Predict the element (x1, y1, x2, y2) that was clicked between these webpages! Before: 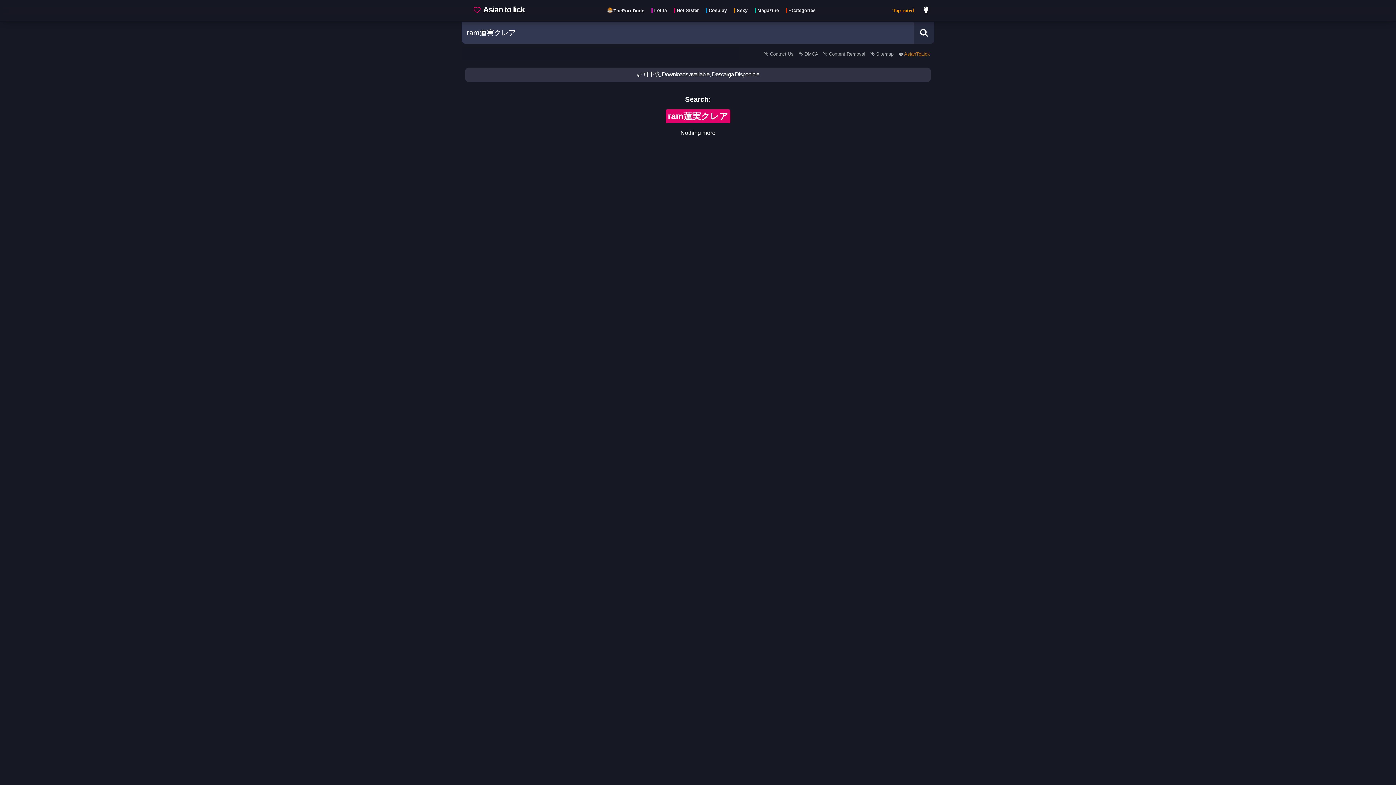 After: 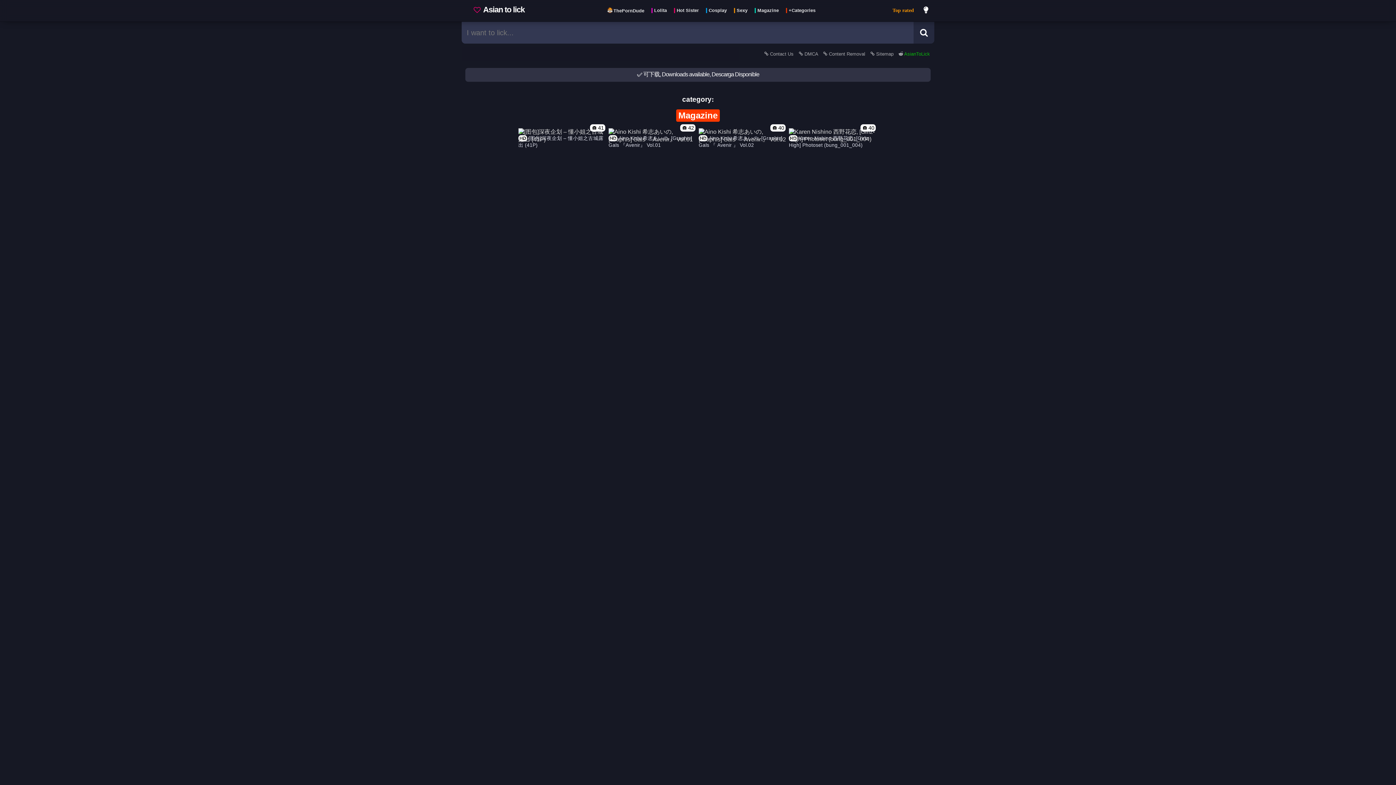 Action: label: Magazine bbox: (751, 5, 781, 14)